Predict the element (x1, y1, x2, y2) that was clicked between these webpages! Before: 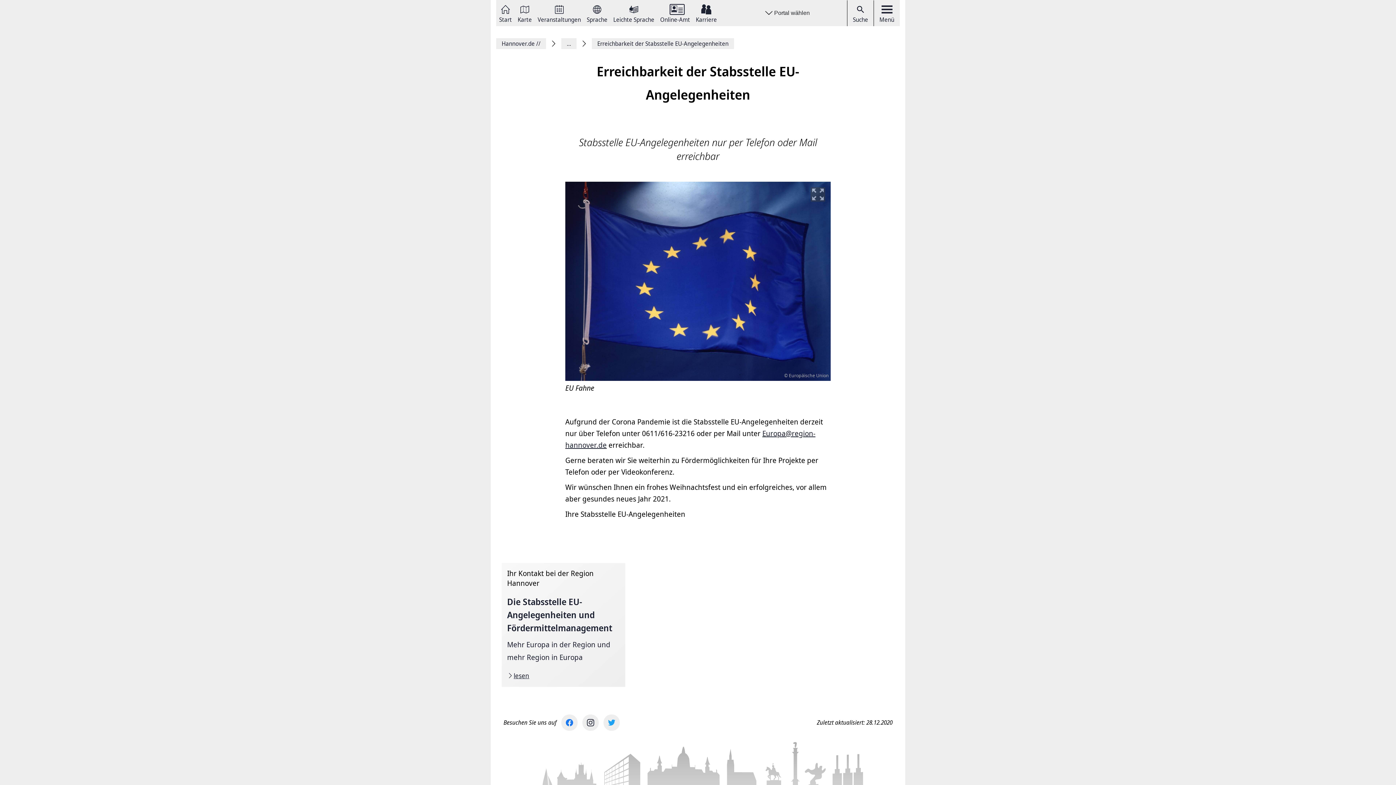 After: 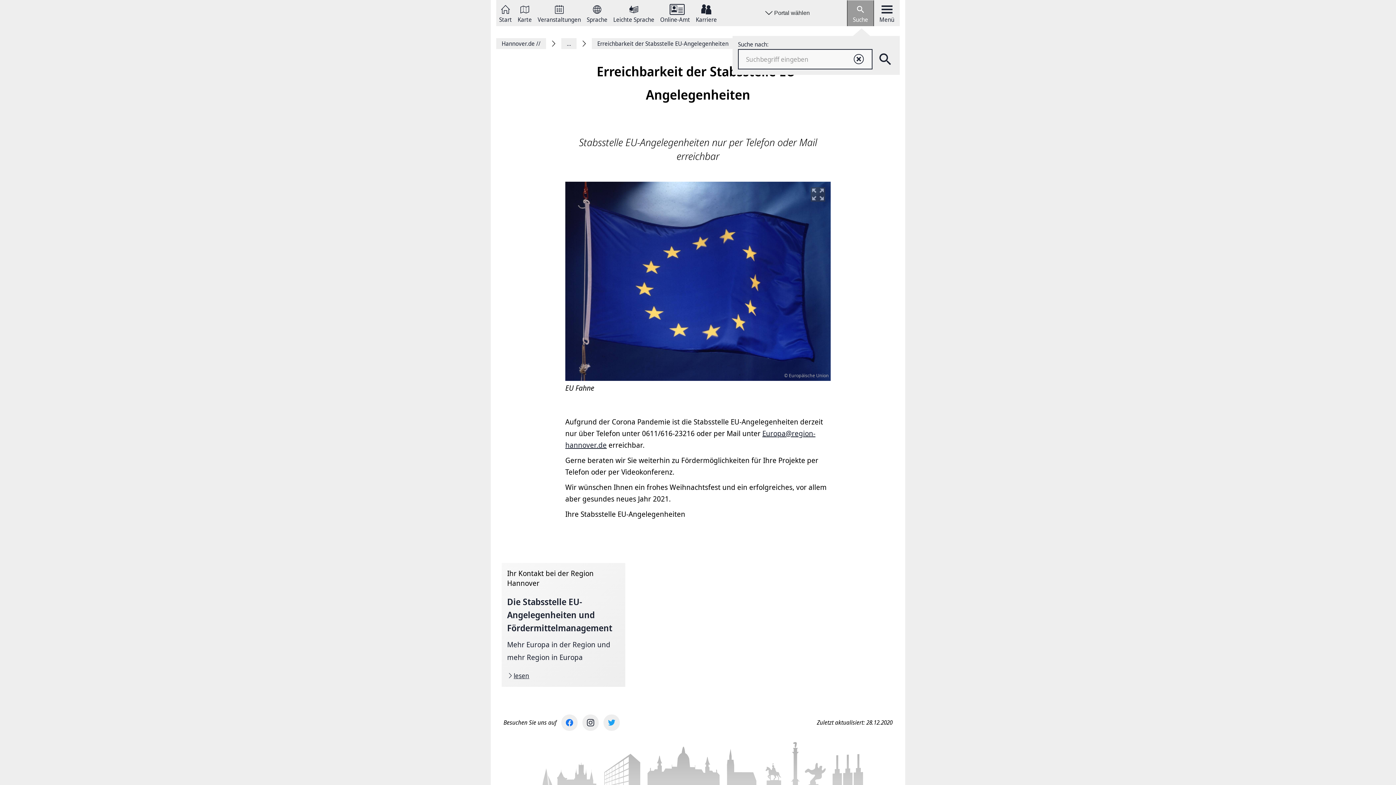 Action: bbox: (847, 0, 873, 26) label: Suche